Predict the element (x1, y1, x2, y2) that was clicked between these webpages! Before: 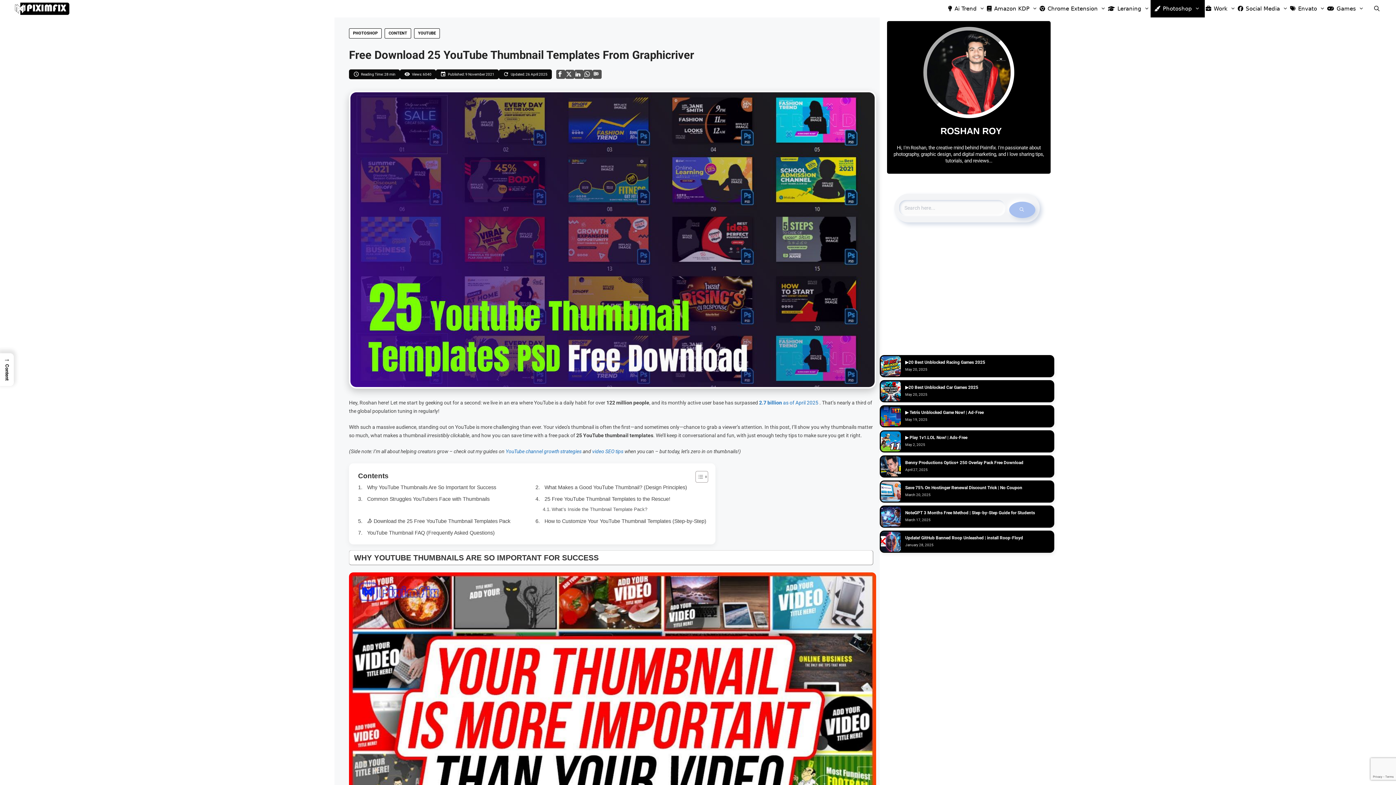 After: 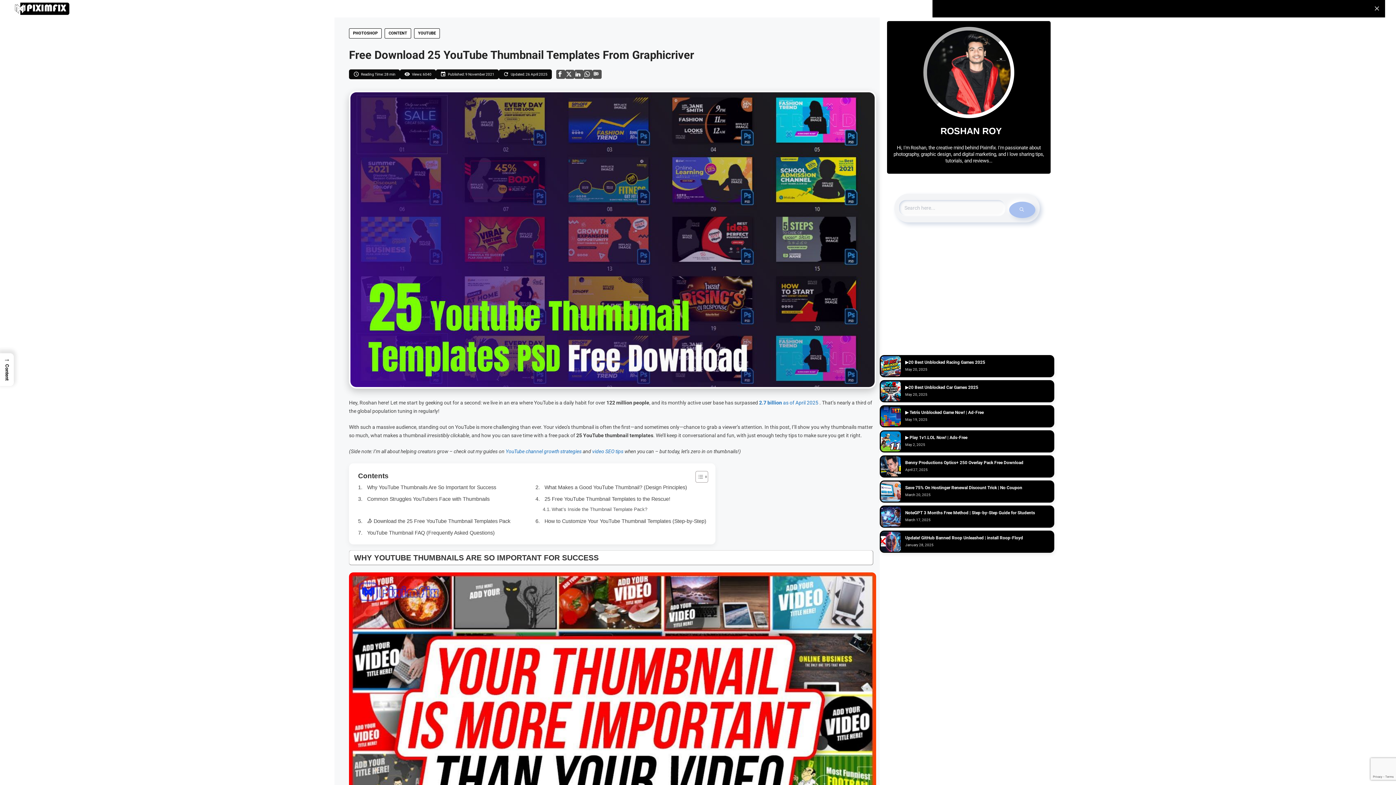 Action: label: Open Search Bar bbox: (1372, 0, 1381, 17)